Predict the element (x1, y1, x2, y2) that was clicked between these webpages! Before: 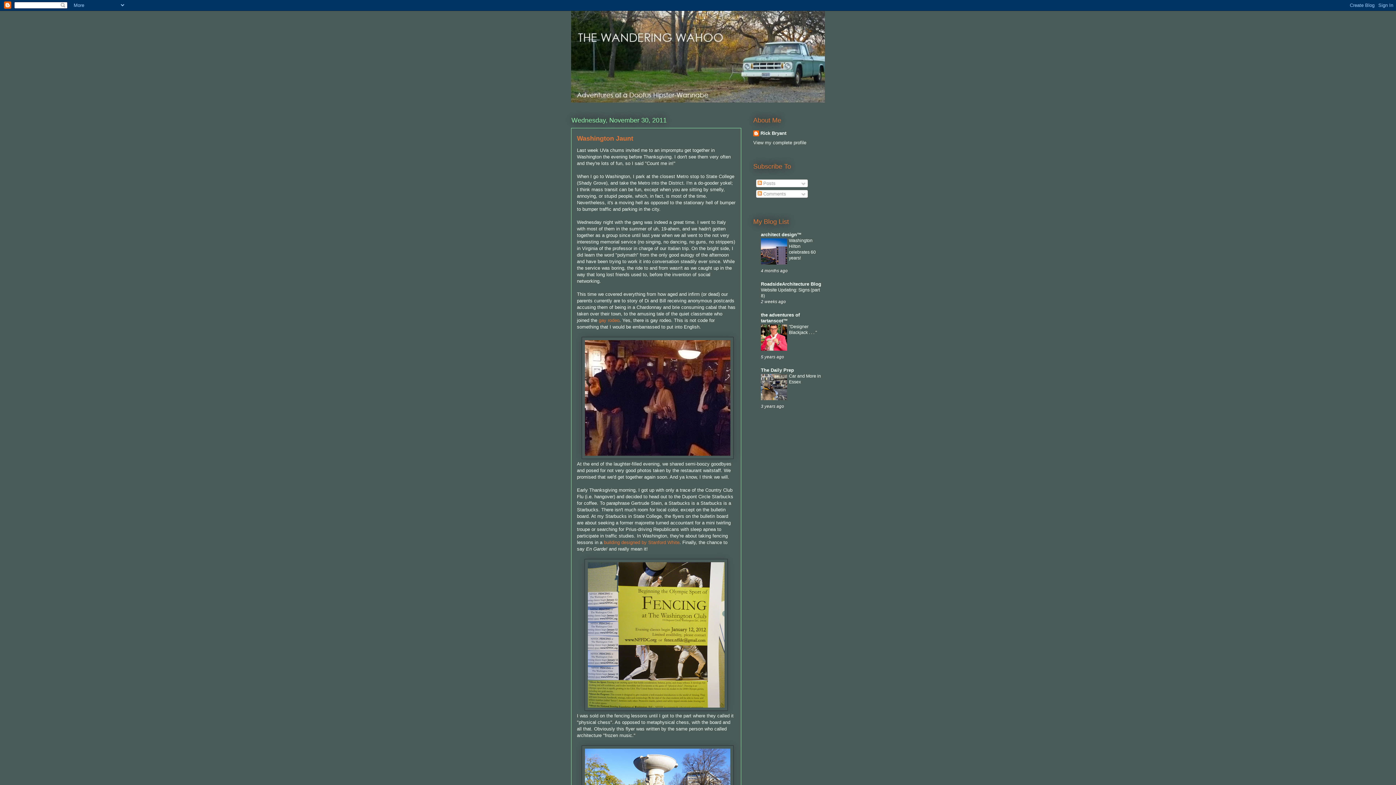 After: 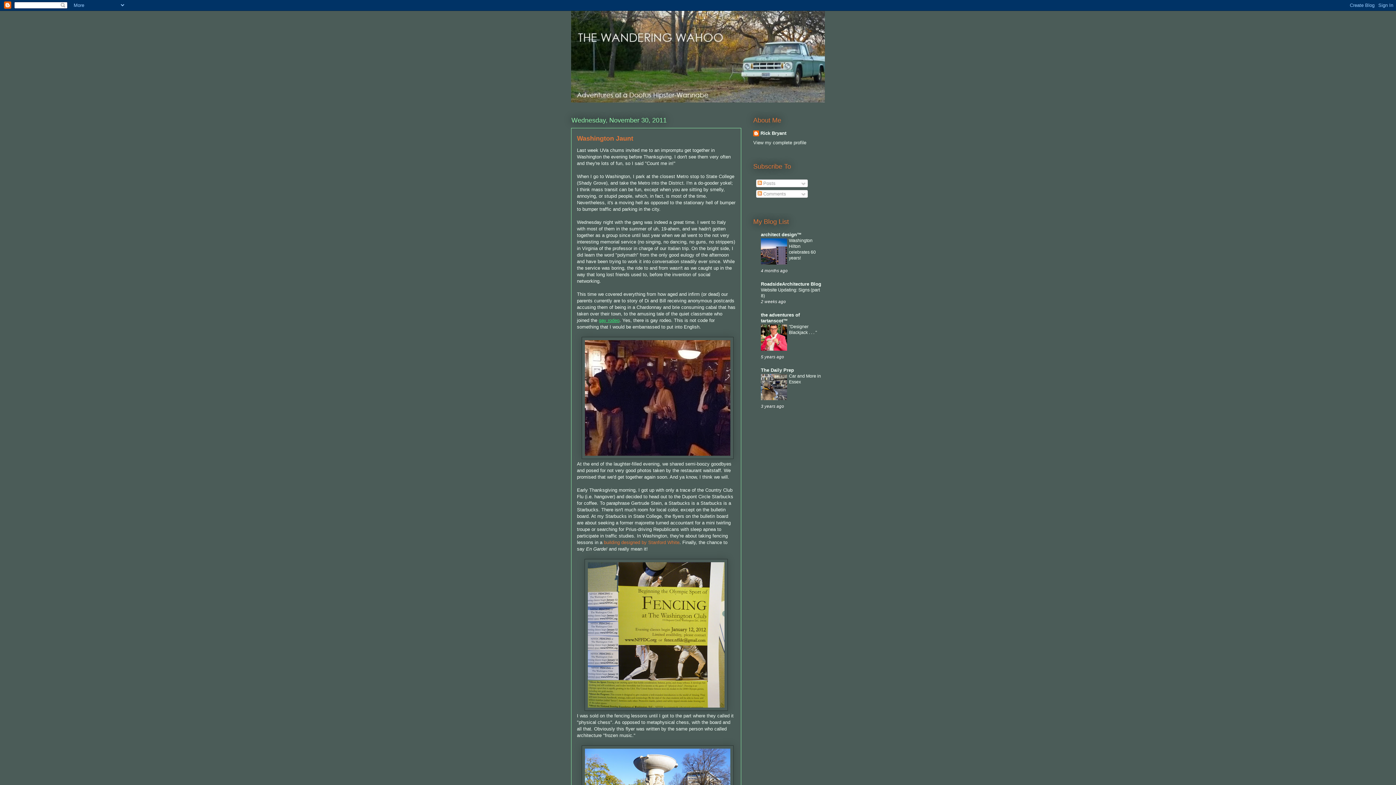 Action: label: gay rodeo bbox: (598, 317, 619, 323)